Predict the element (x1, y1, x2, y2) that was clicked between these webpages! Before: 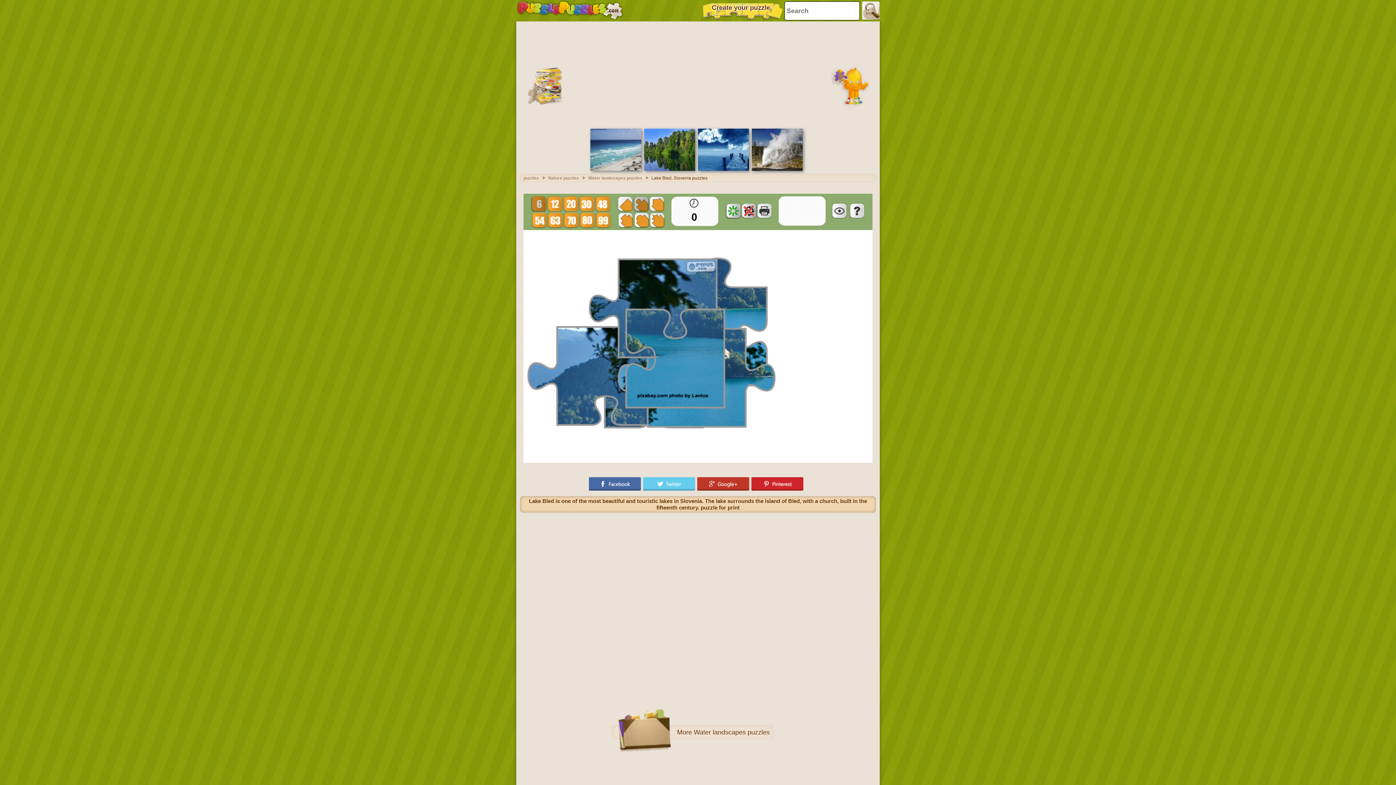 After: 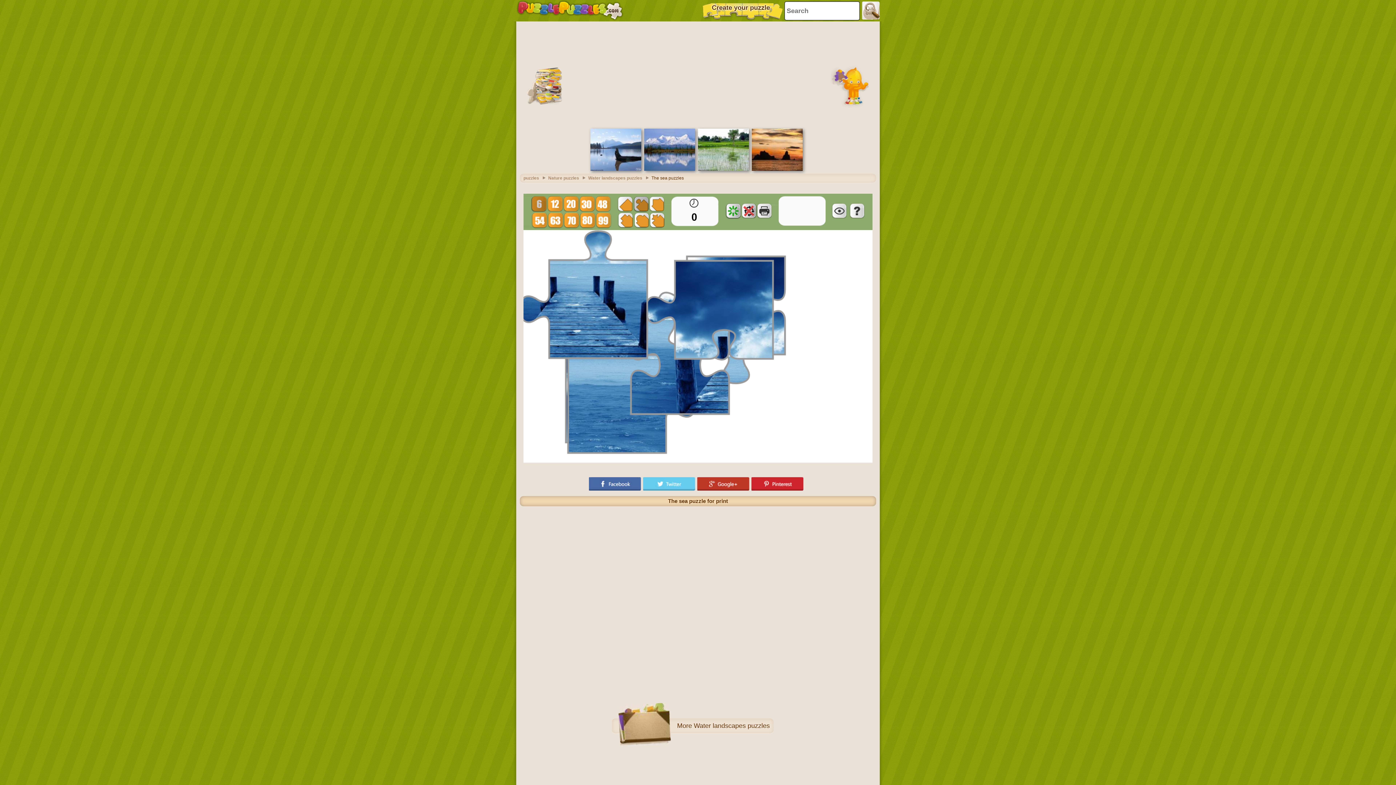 Action: bbox: (698, 166, 749, 172)